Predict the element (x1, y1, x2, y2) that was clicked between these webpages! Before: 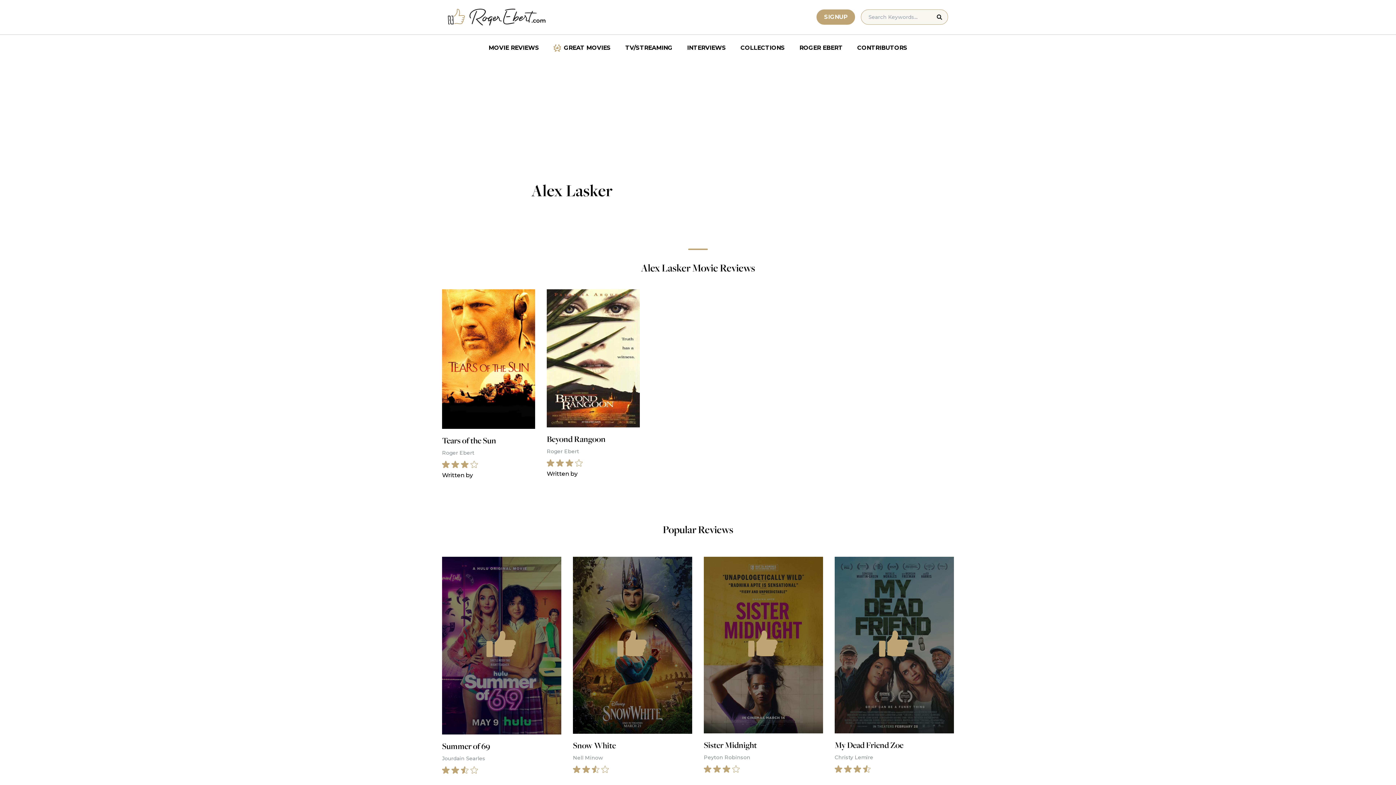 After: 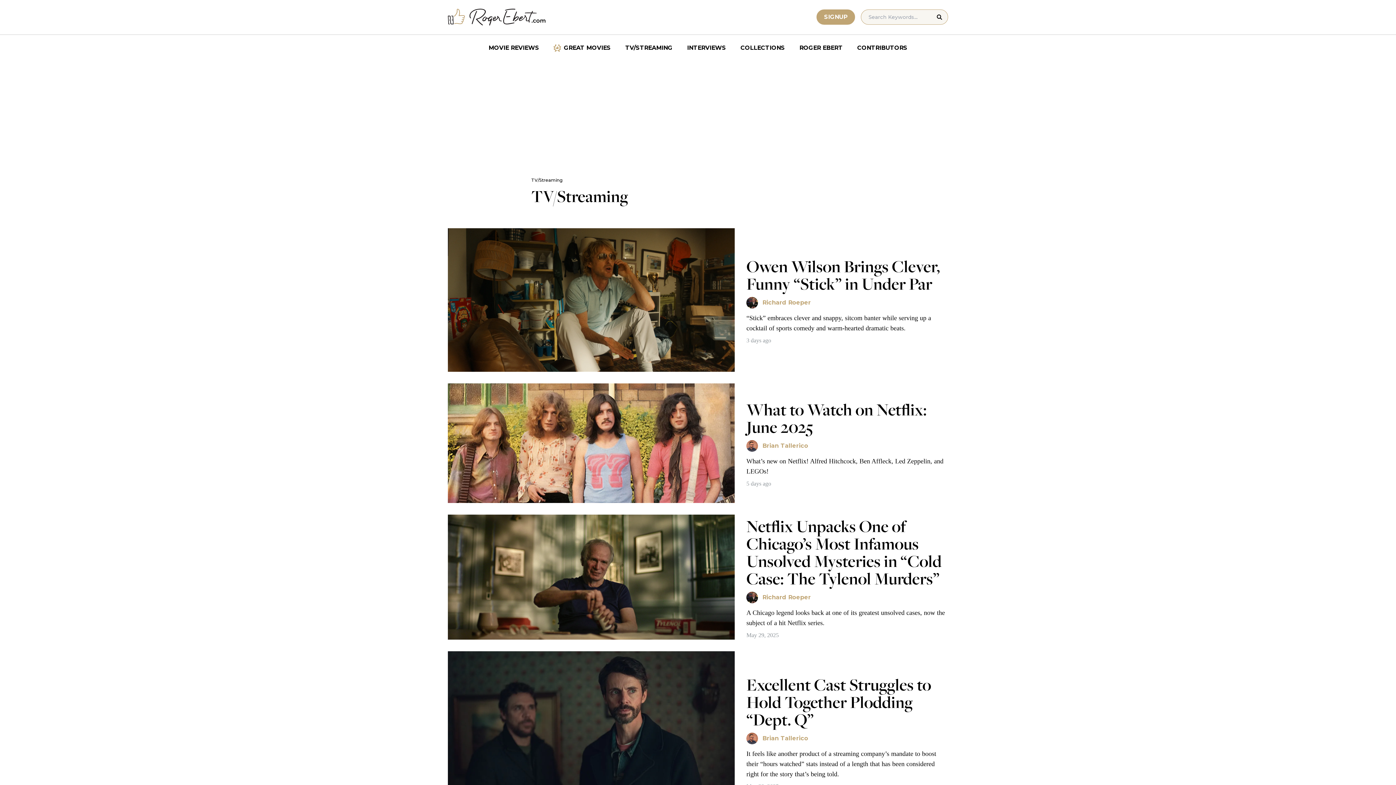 Action: bbox: (618, 40, 680, 55) label: TV/STREAMING